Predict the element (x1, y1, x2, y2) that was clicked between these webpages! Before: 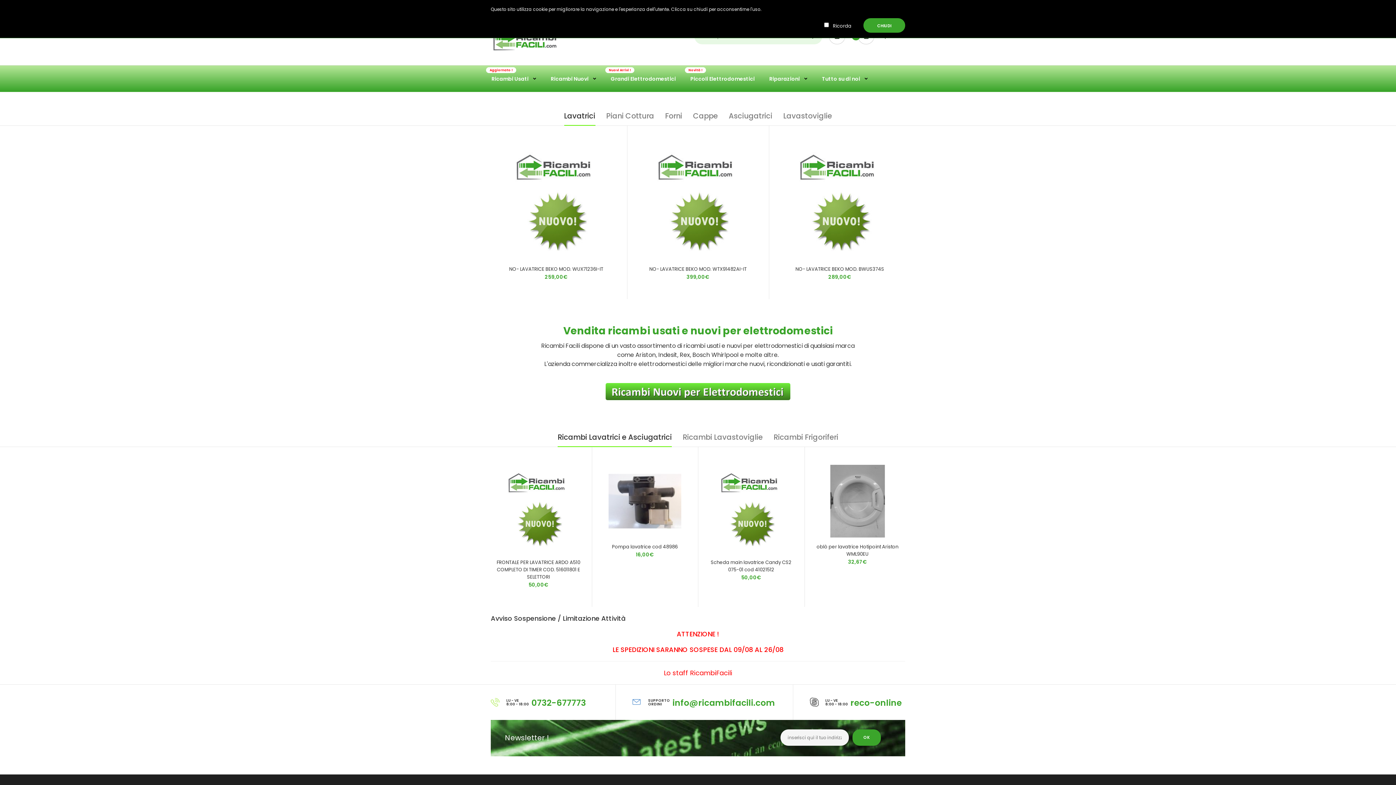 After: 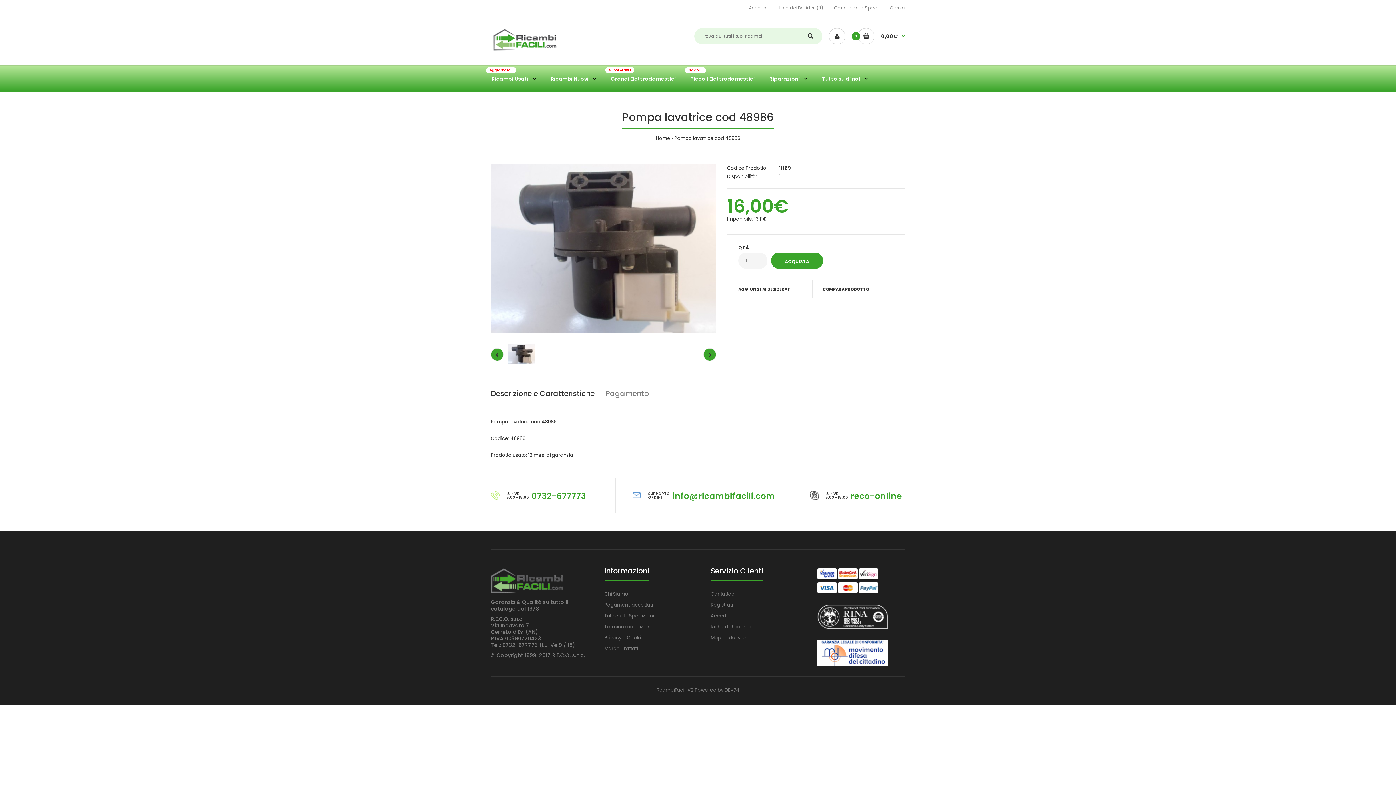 Action: bbox: (608, 532, 681, 539)